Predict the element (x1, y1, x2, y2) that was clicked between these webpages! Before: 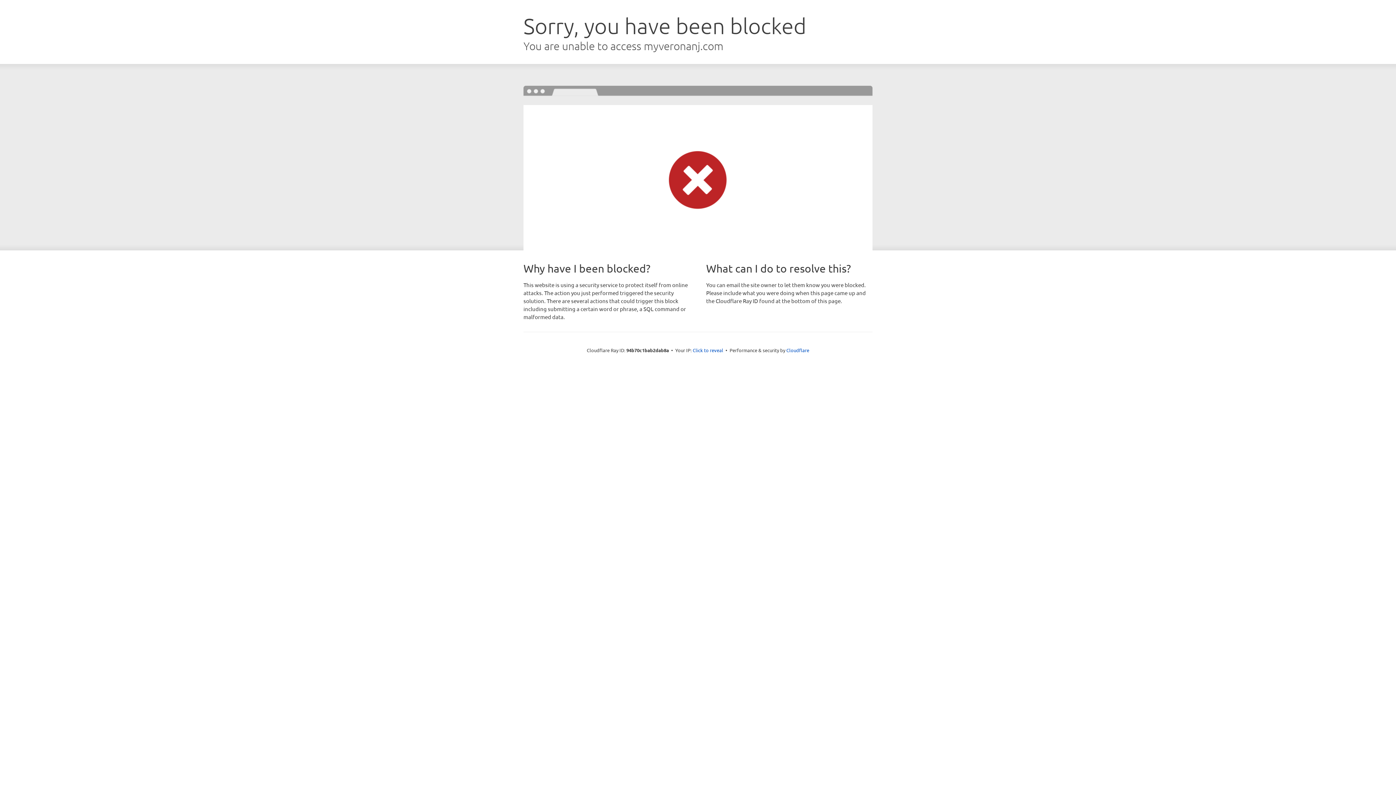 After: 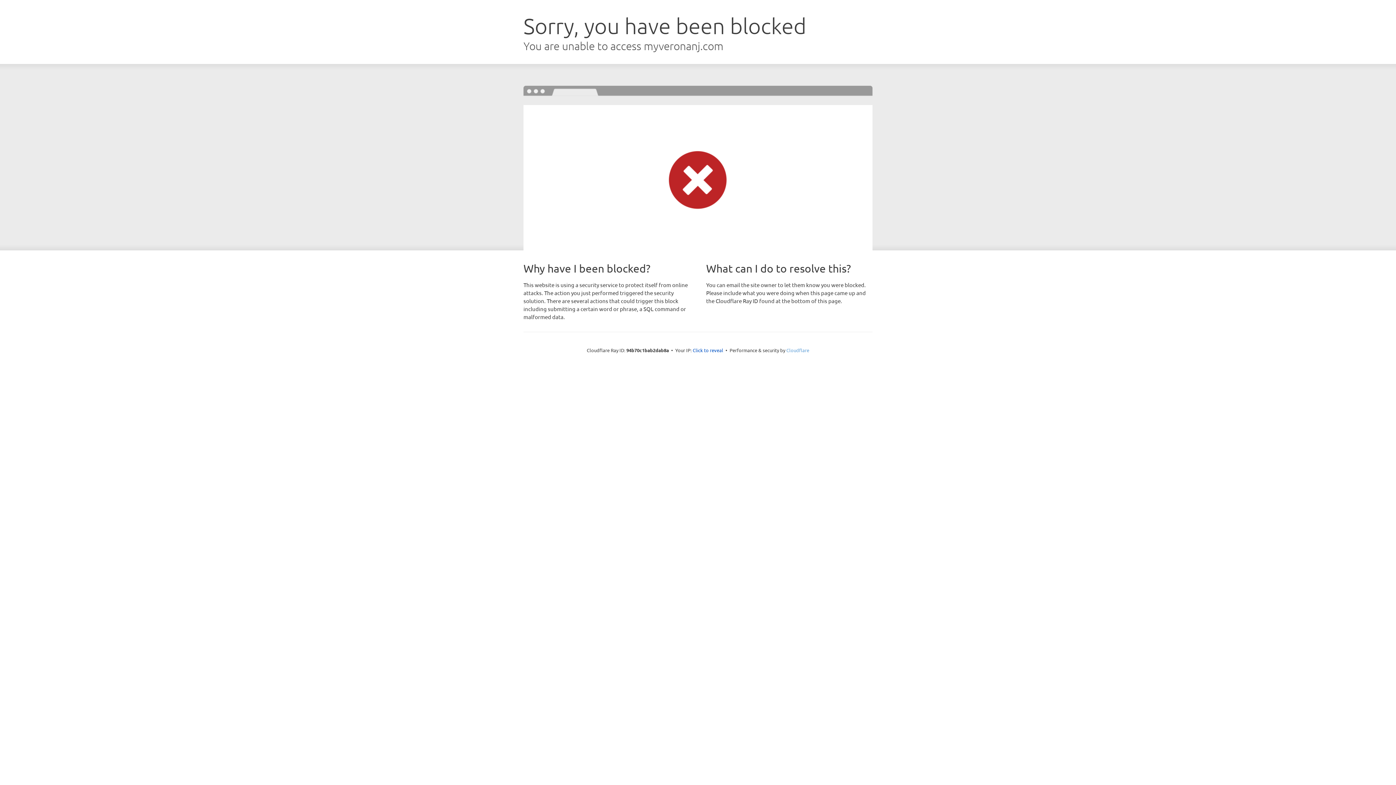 Action: bbox: (786, 347, 809, 353) label: Cloudflare